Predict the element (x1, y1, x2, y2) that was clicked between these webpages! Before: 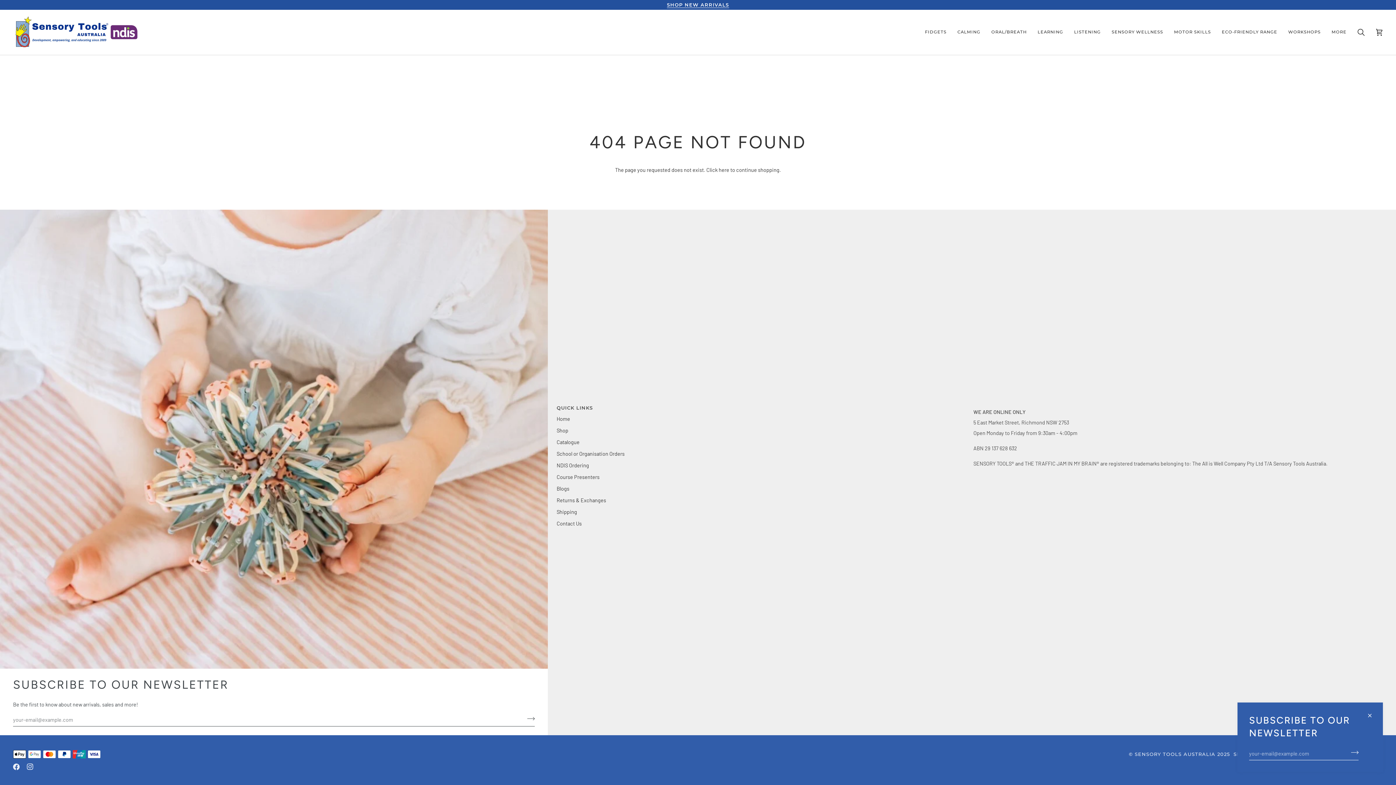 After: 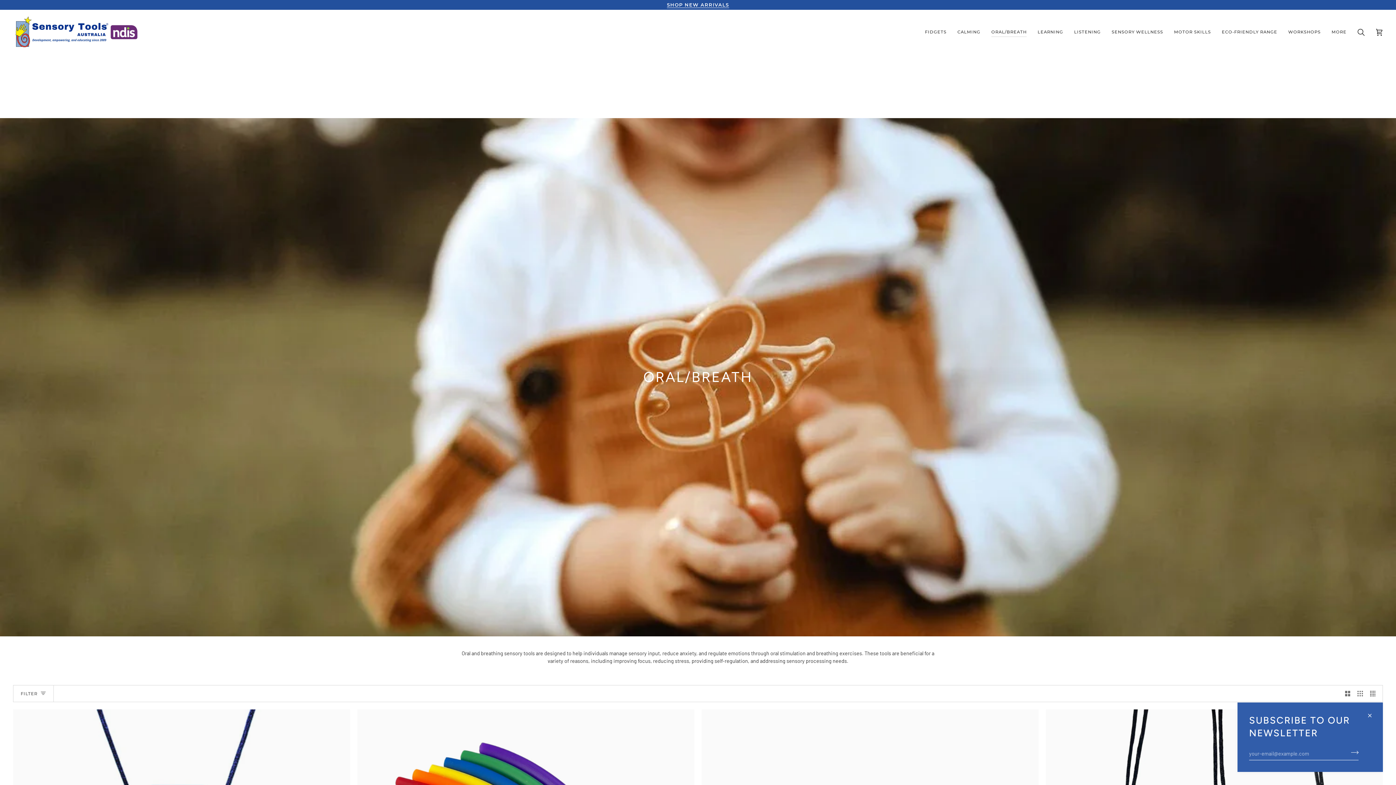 Action: bbox: (986, 9, 1032, 54) label: ORAL/BREATH